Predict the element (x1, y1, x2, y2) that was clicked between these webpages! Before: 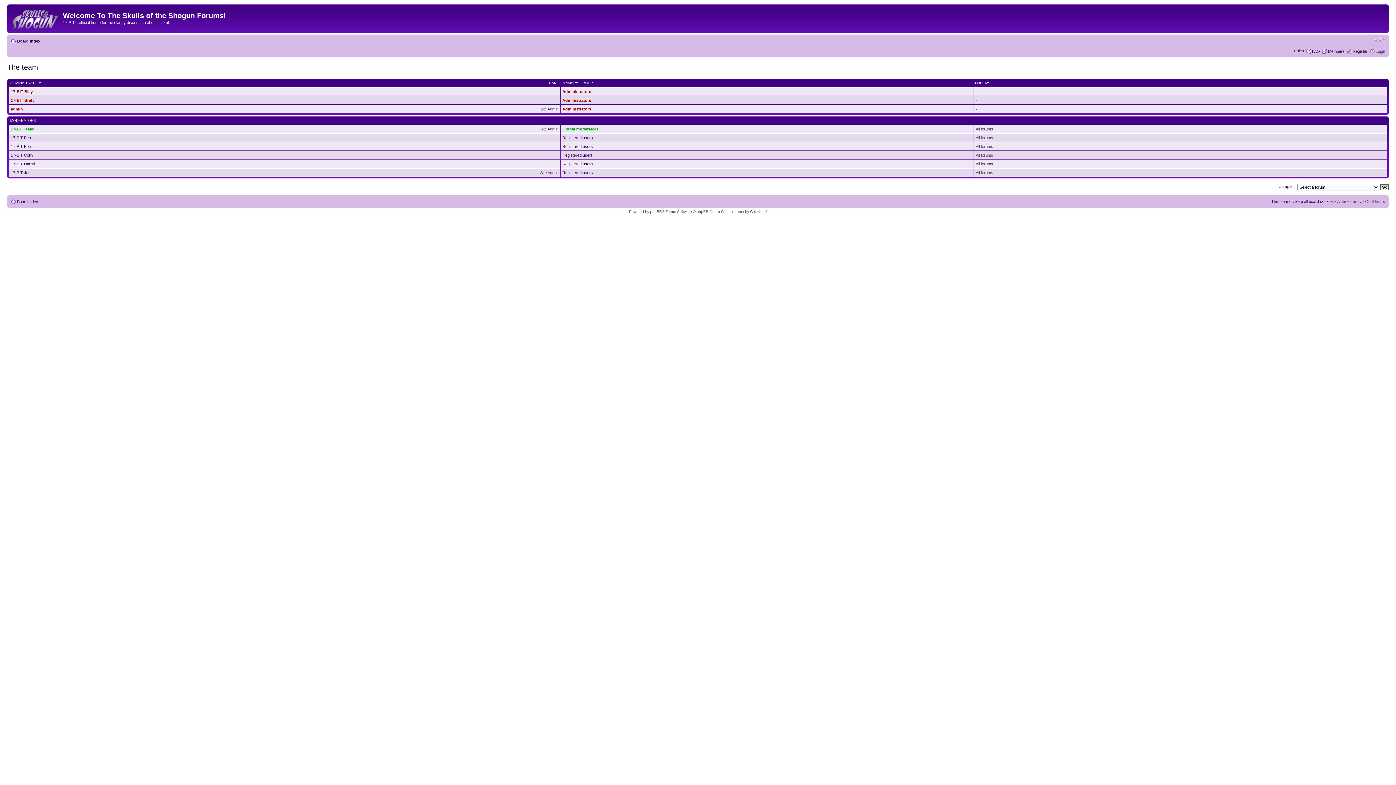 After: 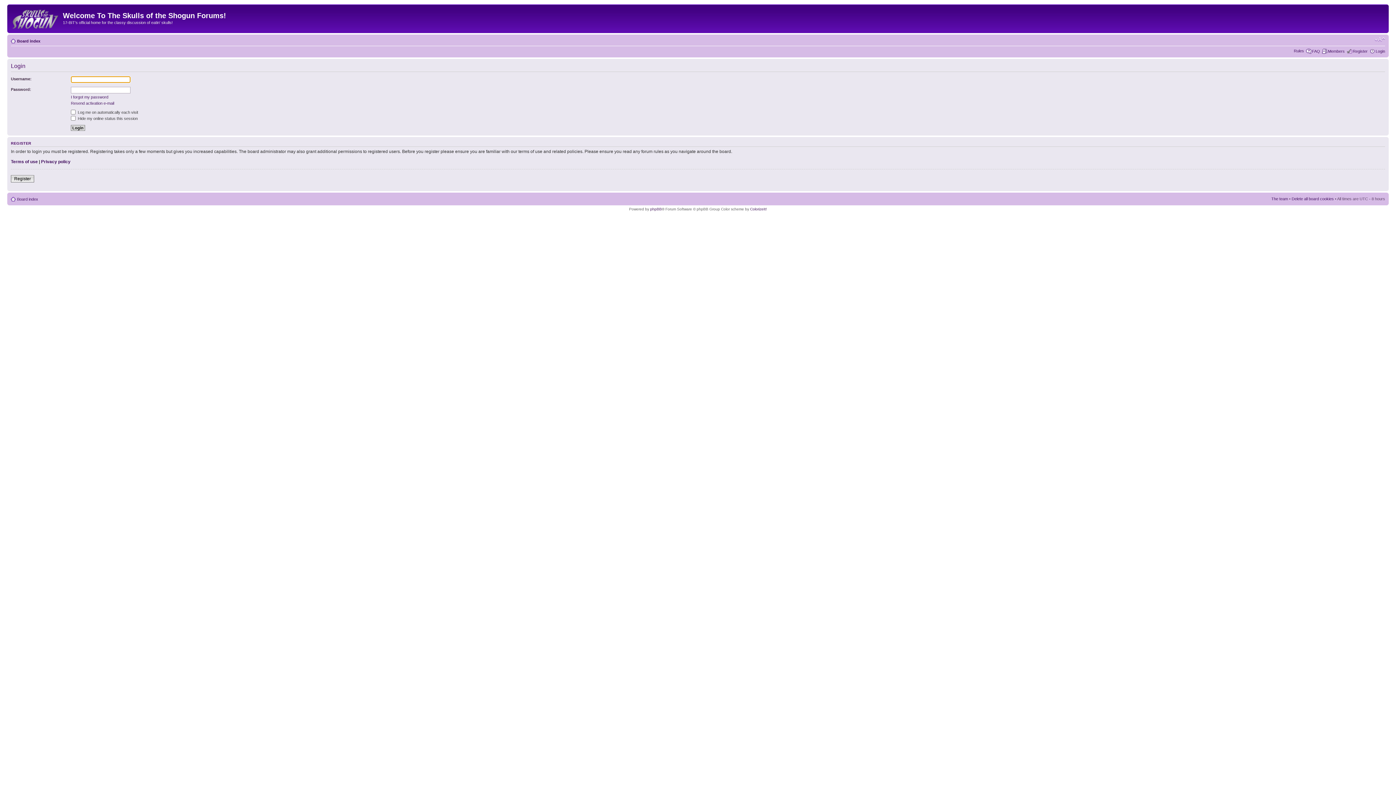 Action: label: Login bbox: (1376, 48, 1385, 53)